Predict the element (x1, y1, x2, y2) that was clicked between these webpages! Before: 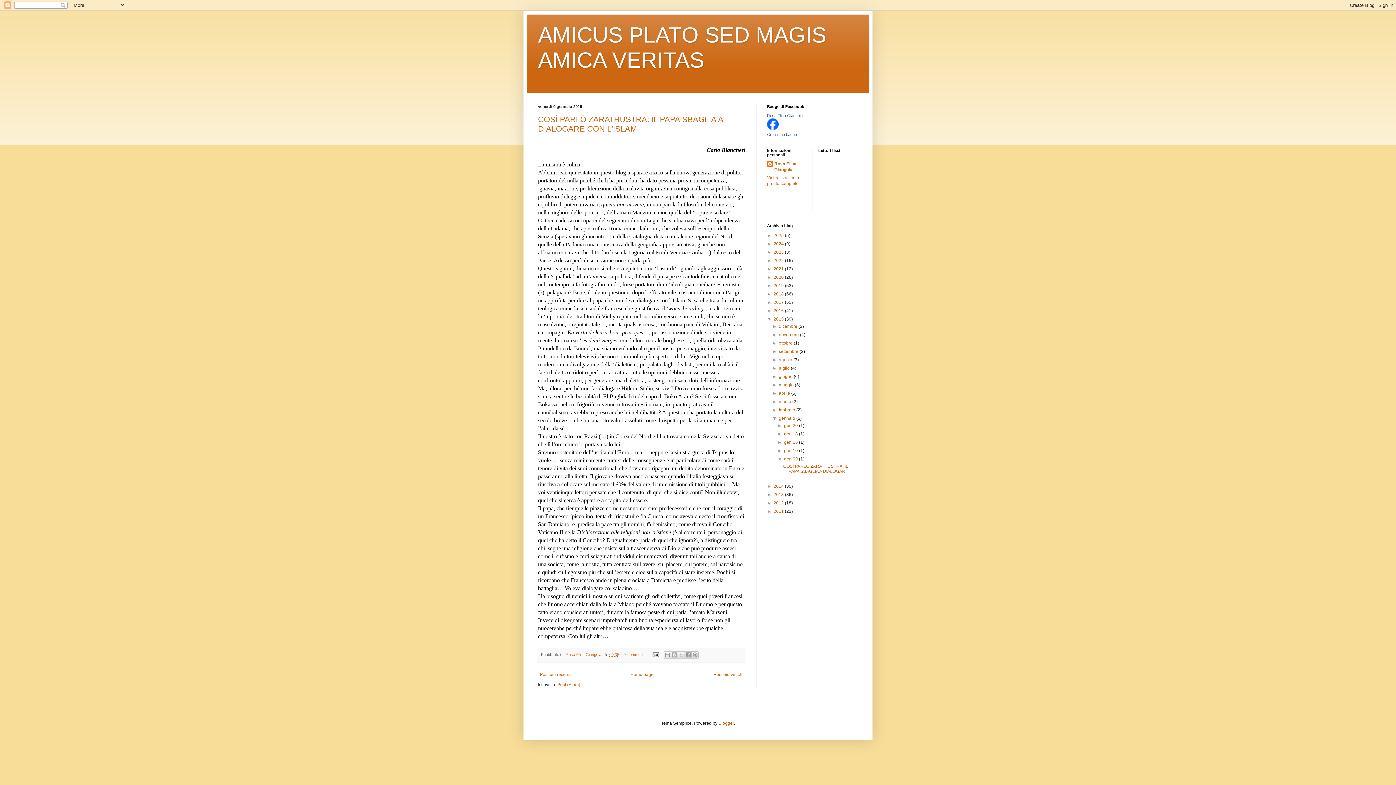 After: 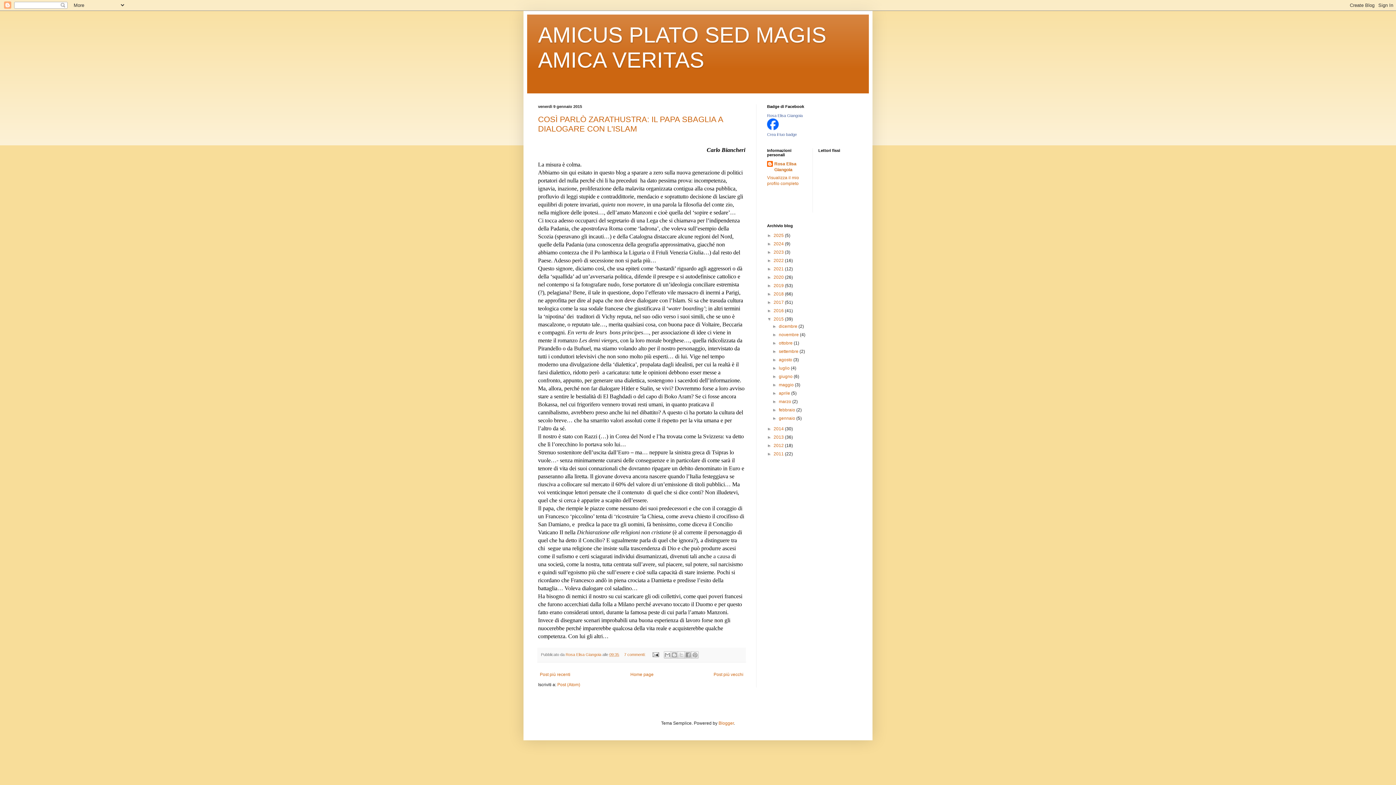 Action: label: ▼   bbox: (772, 416, 779, 421)